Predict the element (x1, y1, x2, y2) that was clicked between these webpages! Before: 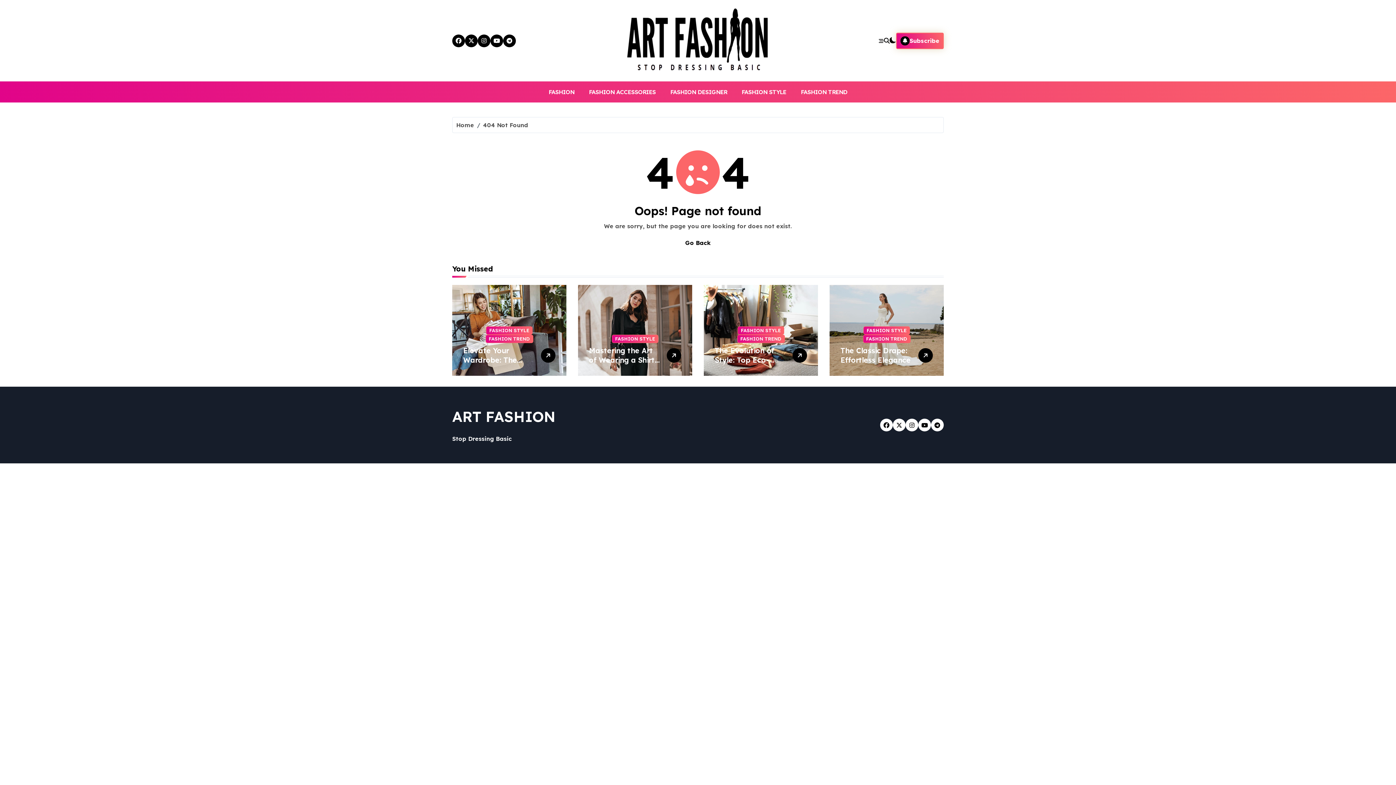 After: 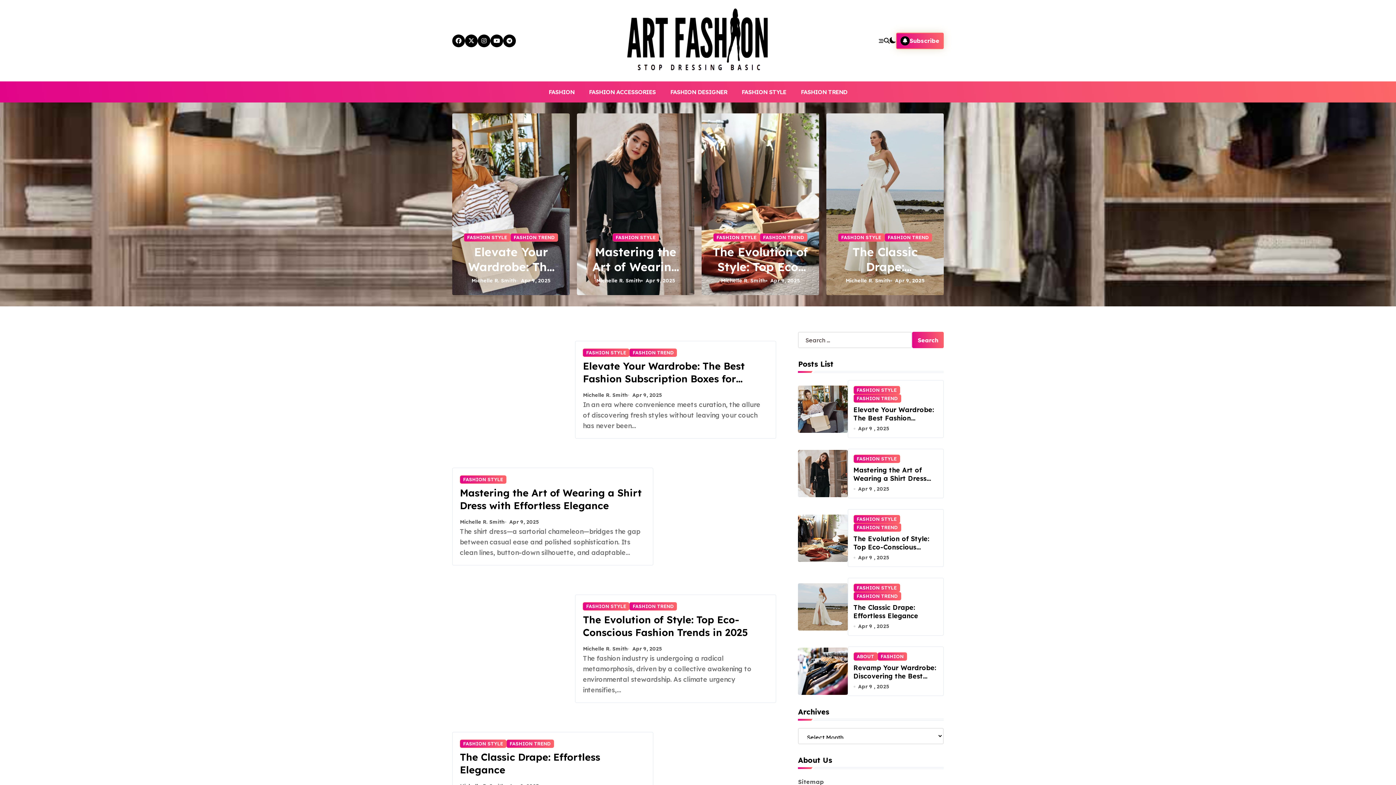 Action: bbox: (680, 236, 716, 249) label: Go Back